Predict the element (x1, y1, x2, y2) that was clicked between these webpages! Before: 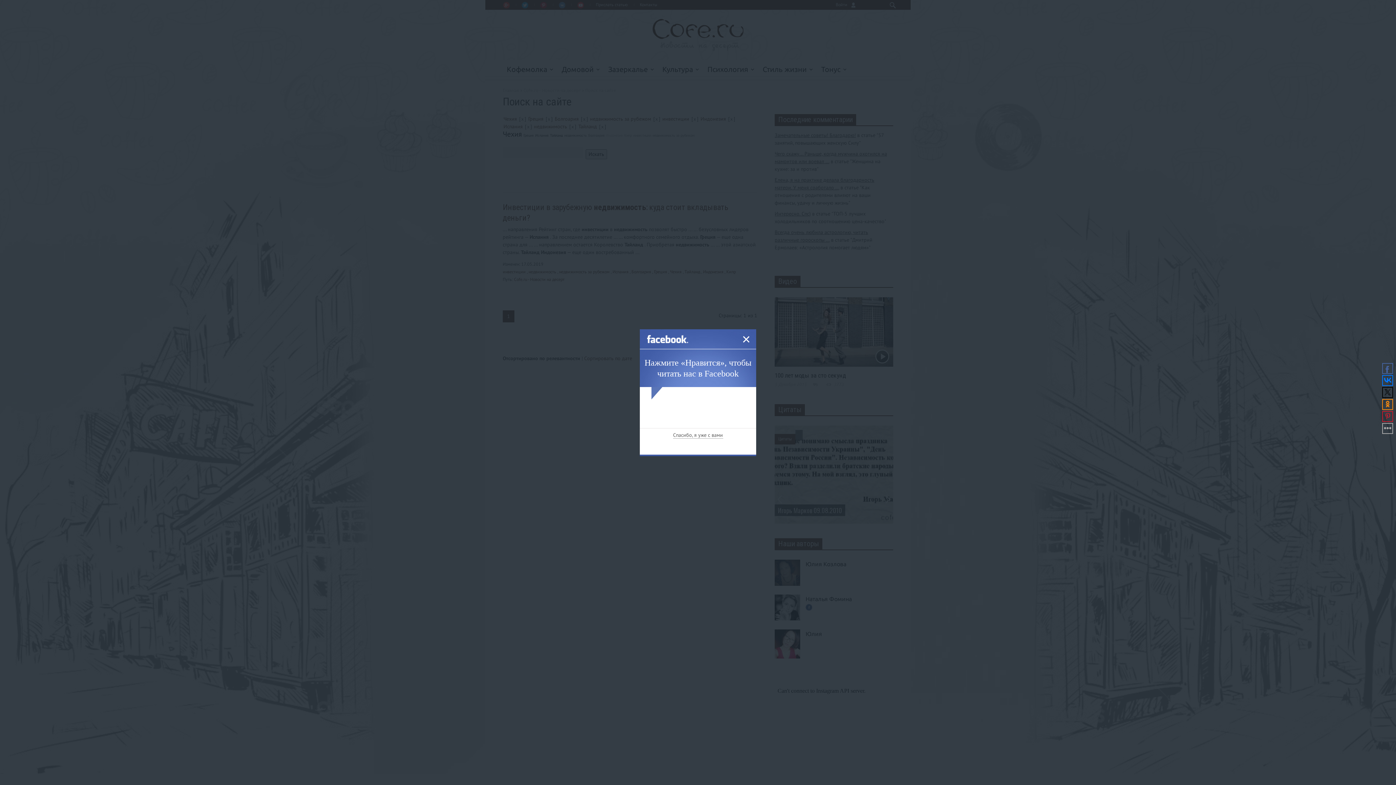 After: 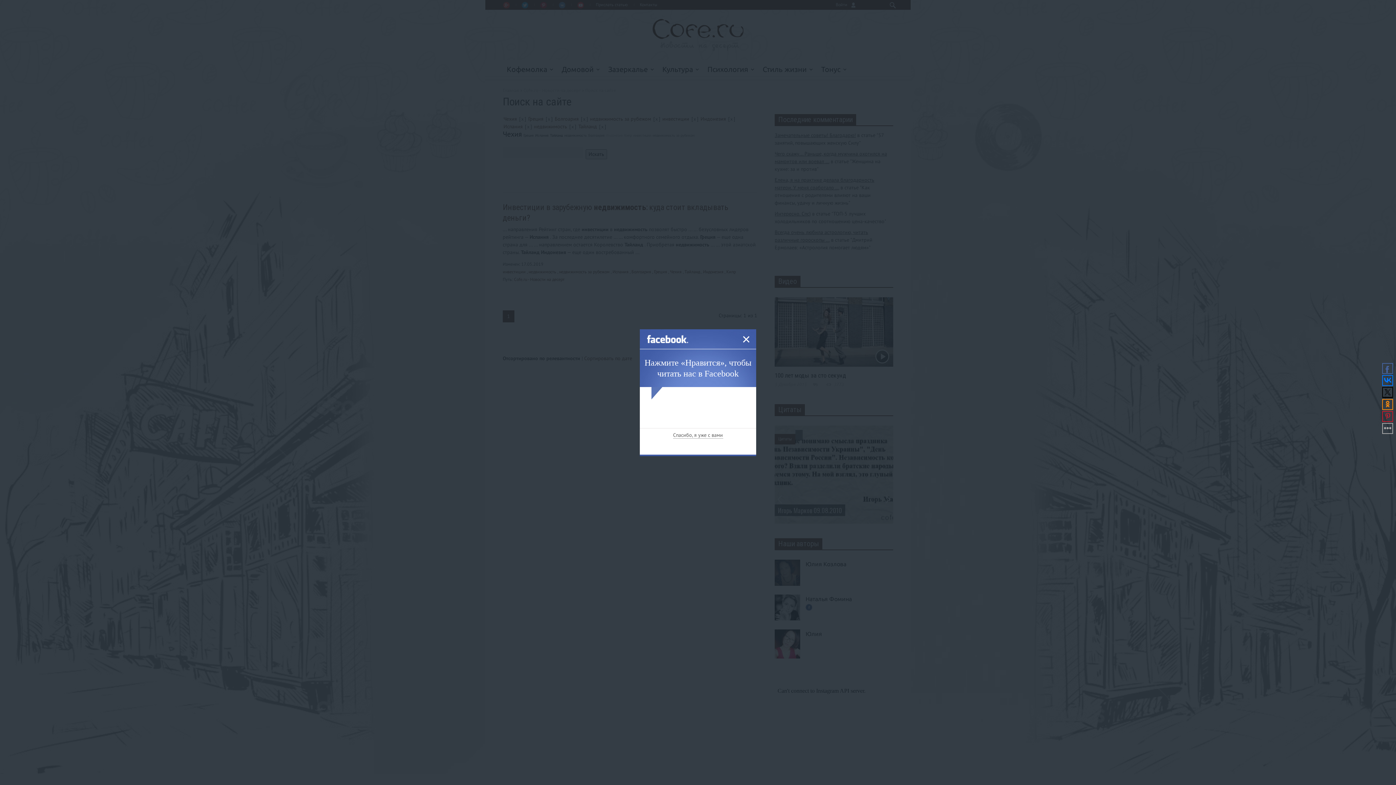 Action: bbox: (1382, 387, 1393, 398)